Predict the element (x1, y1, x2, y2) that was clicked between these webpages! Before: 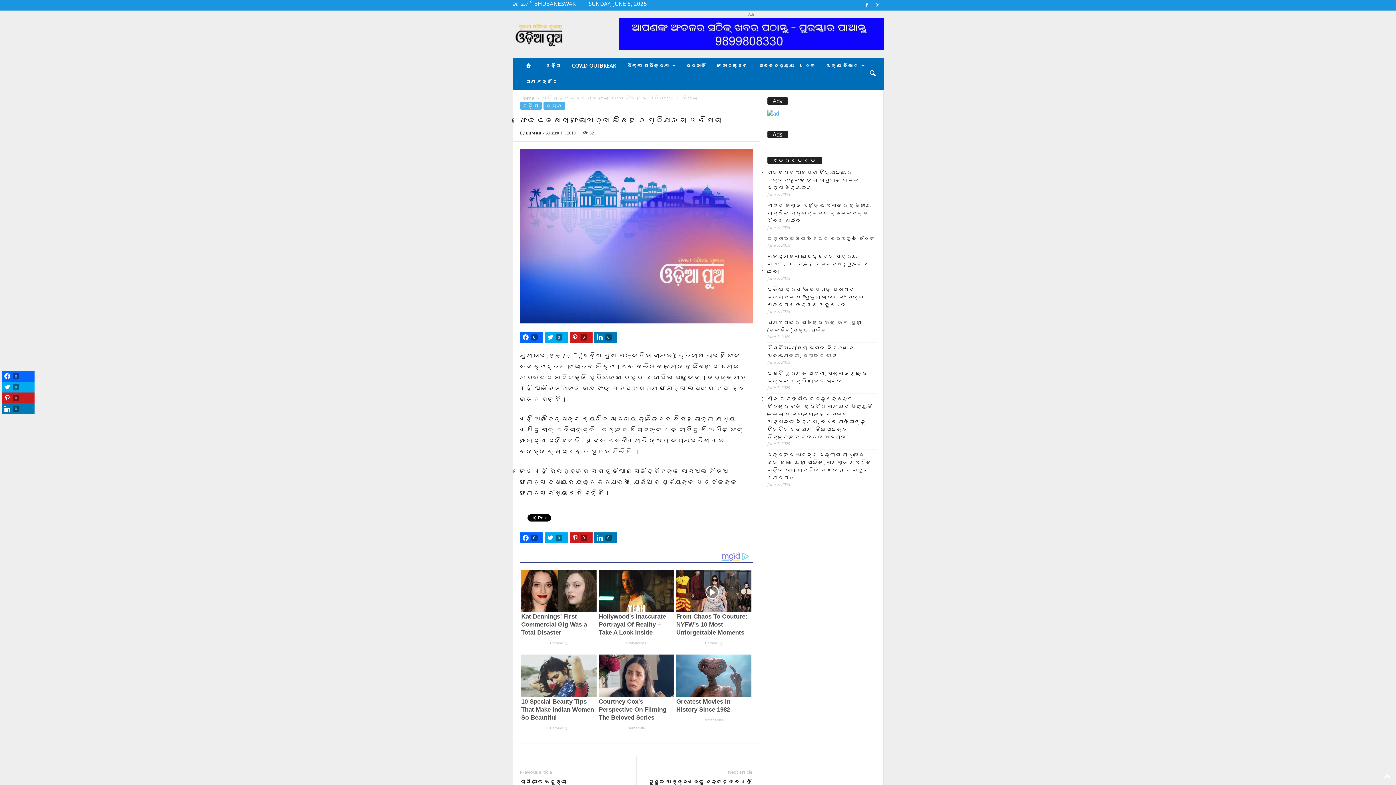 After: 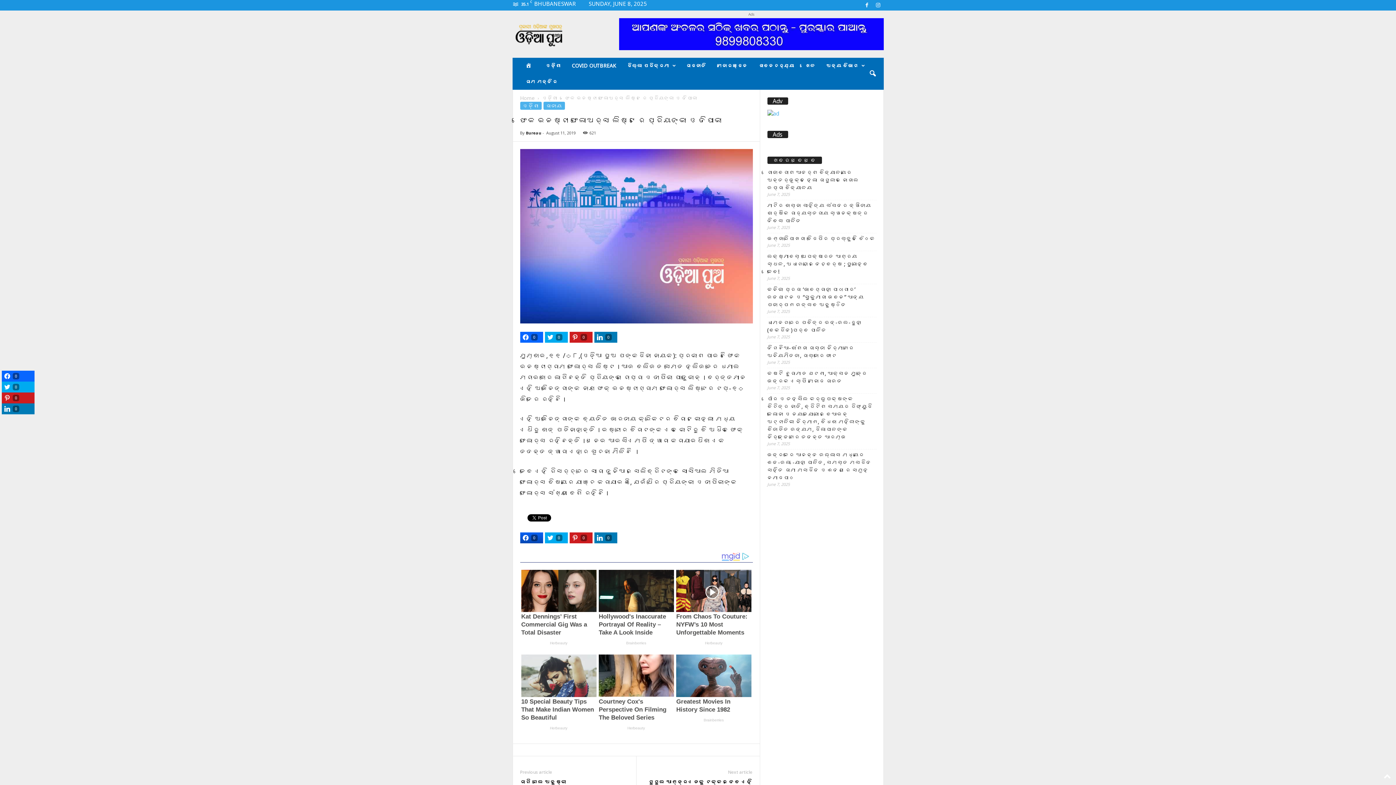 Action: label: 0 bbox: (520, 532, 543, 543)